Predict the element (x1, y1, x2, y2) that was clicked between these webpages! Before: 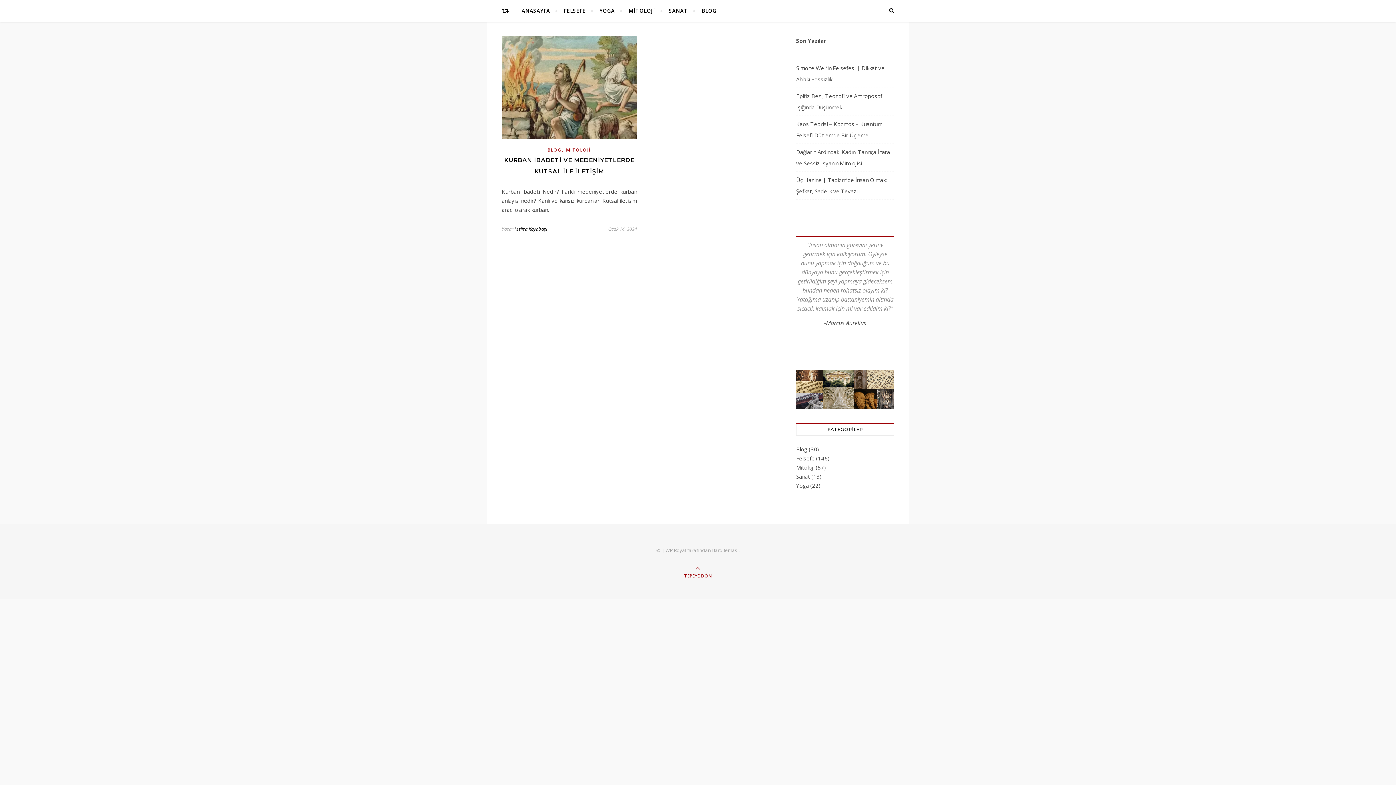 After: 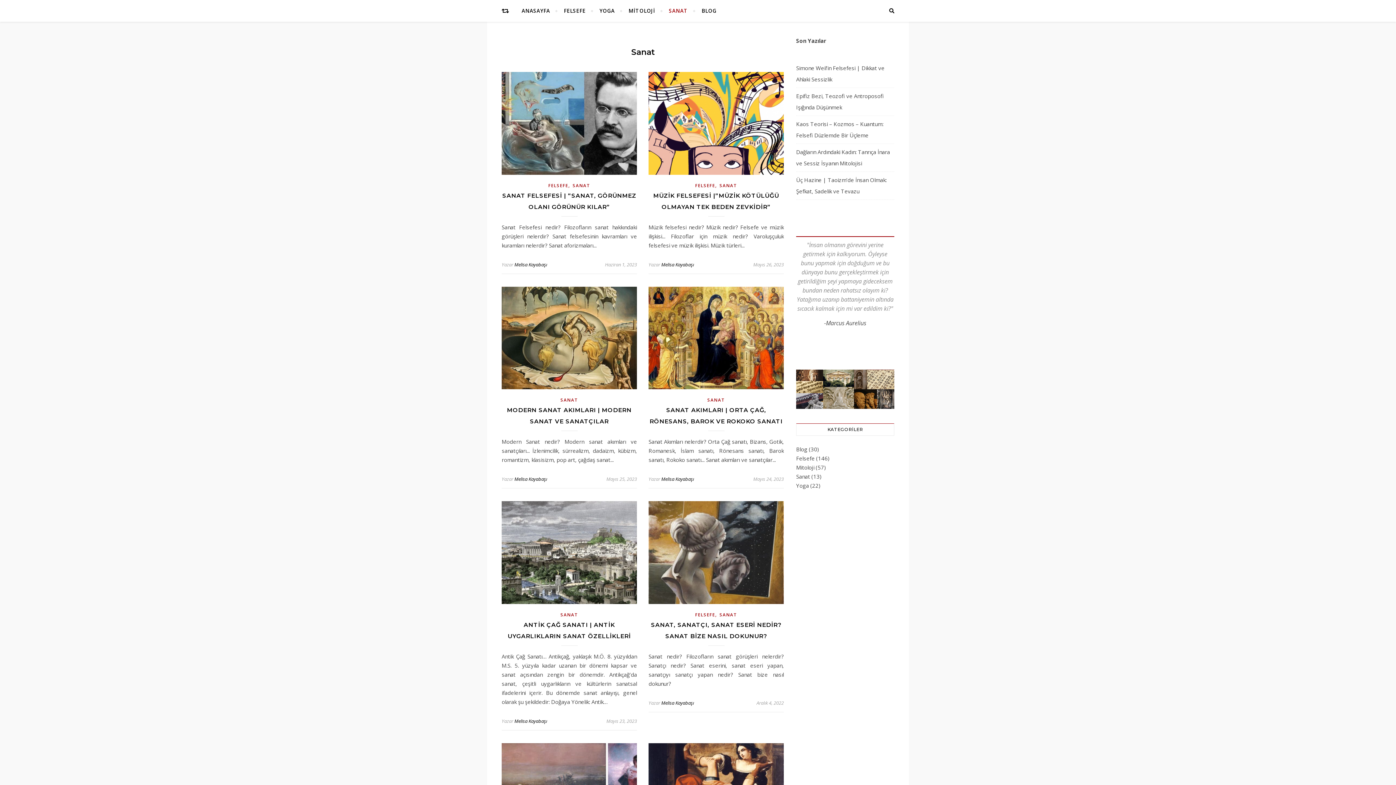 Action: label: SANAT bbox: (662, 0, 694, 21)